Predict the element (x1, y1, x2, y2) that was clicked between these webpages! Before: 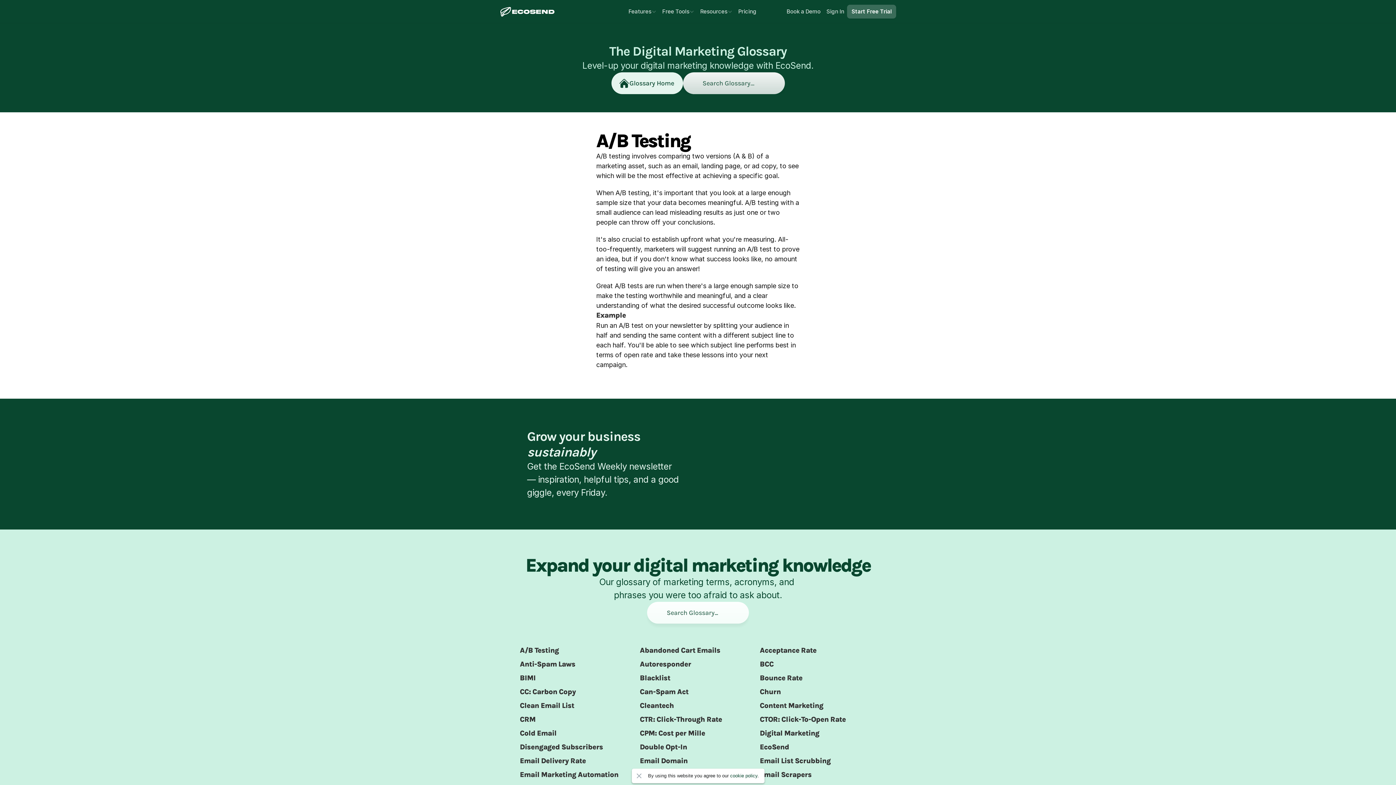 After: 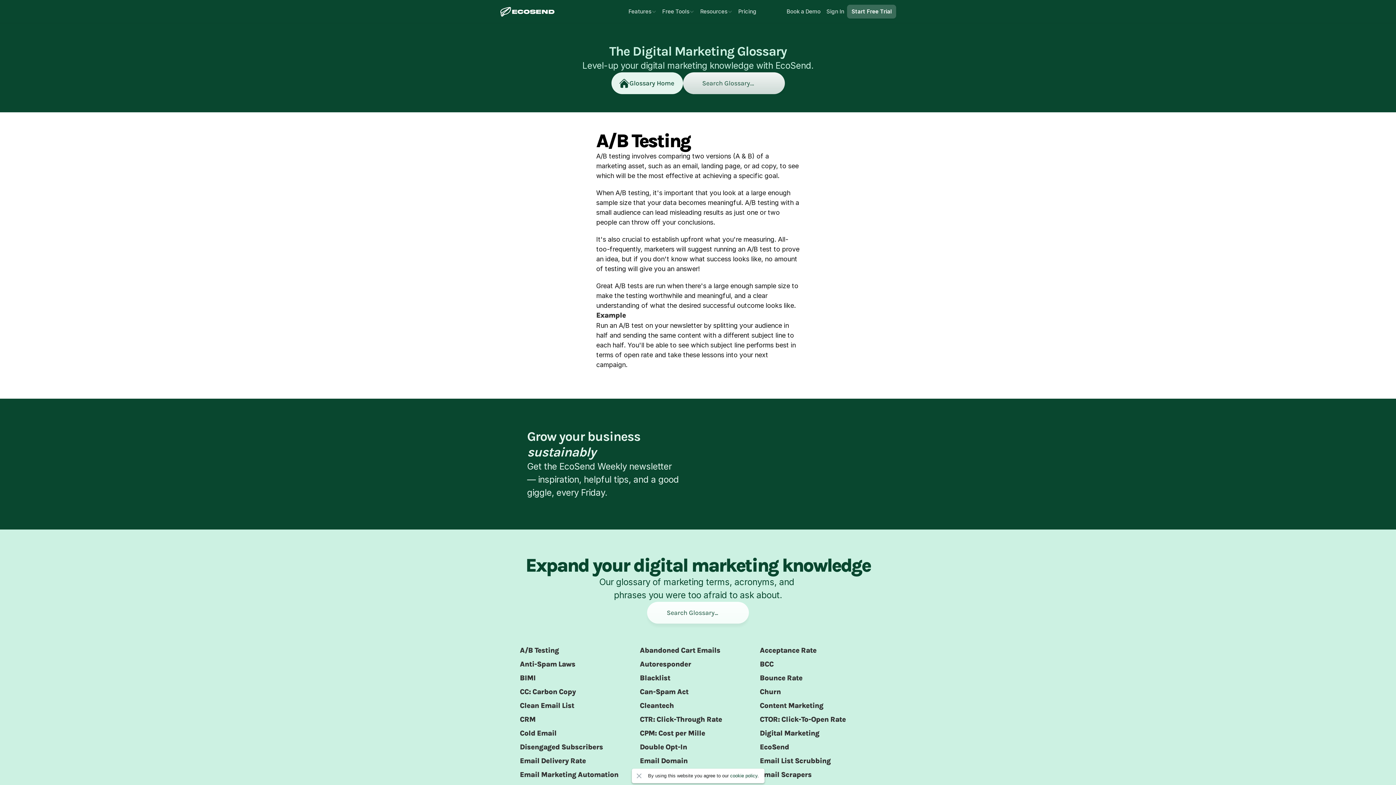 Action: label: Search Icon bbox: (683, 72, 785, 94)